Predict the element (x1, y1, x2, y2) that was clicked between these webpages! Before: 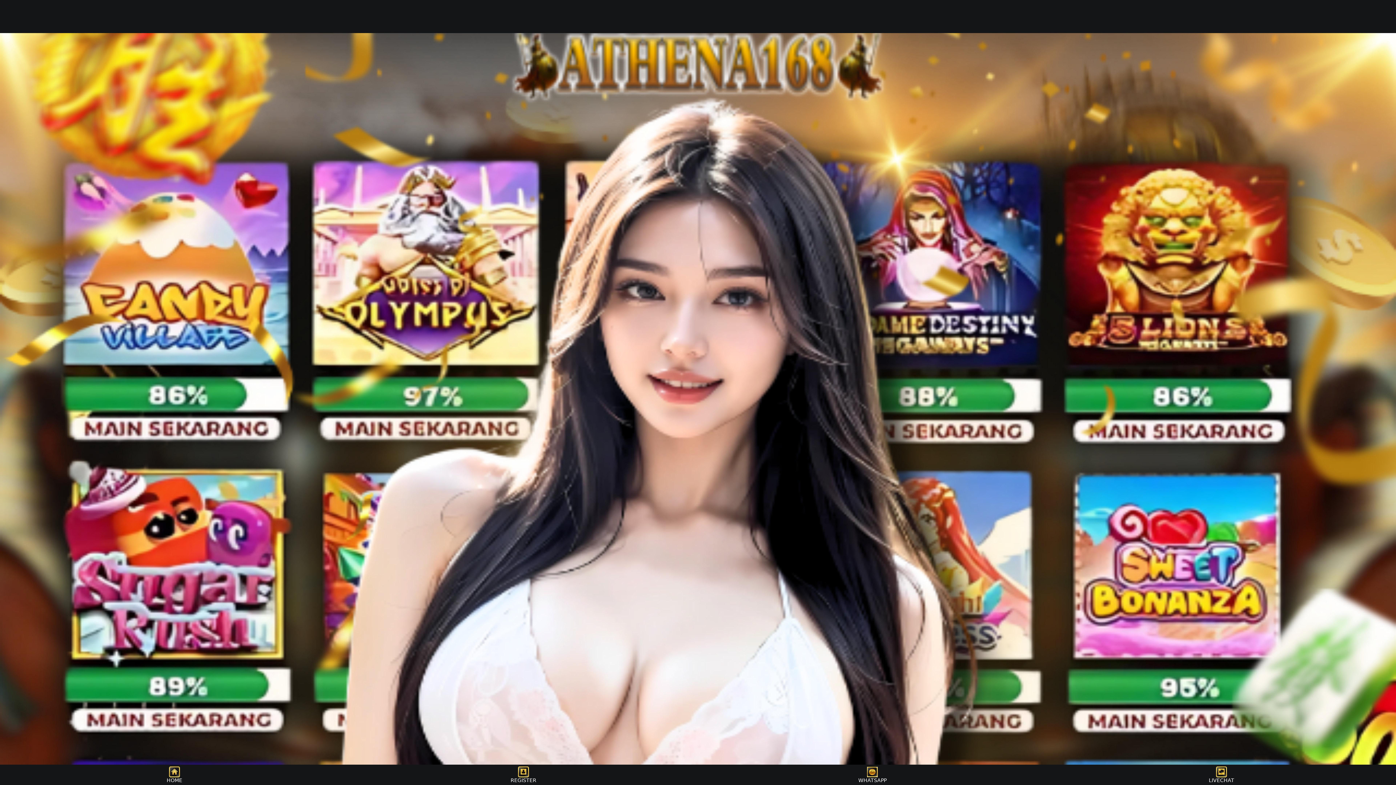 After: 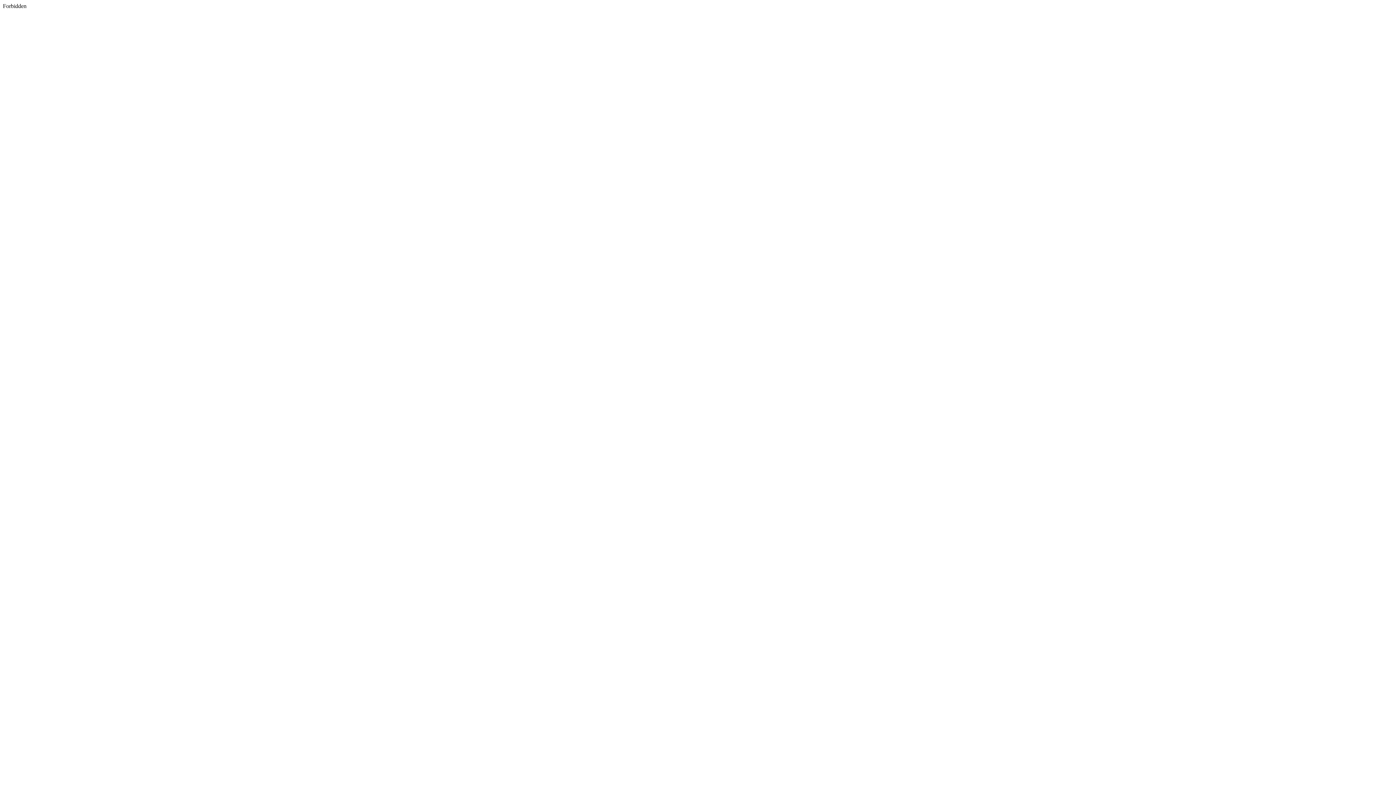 Action: bbox: (633, 3, 763, 29)